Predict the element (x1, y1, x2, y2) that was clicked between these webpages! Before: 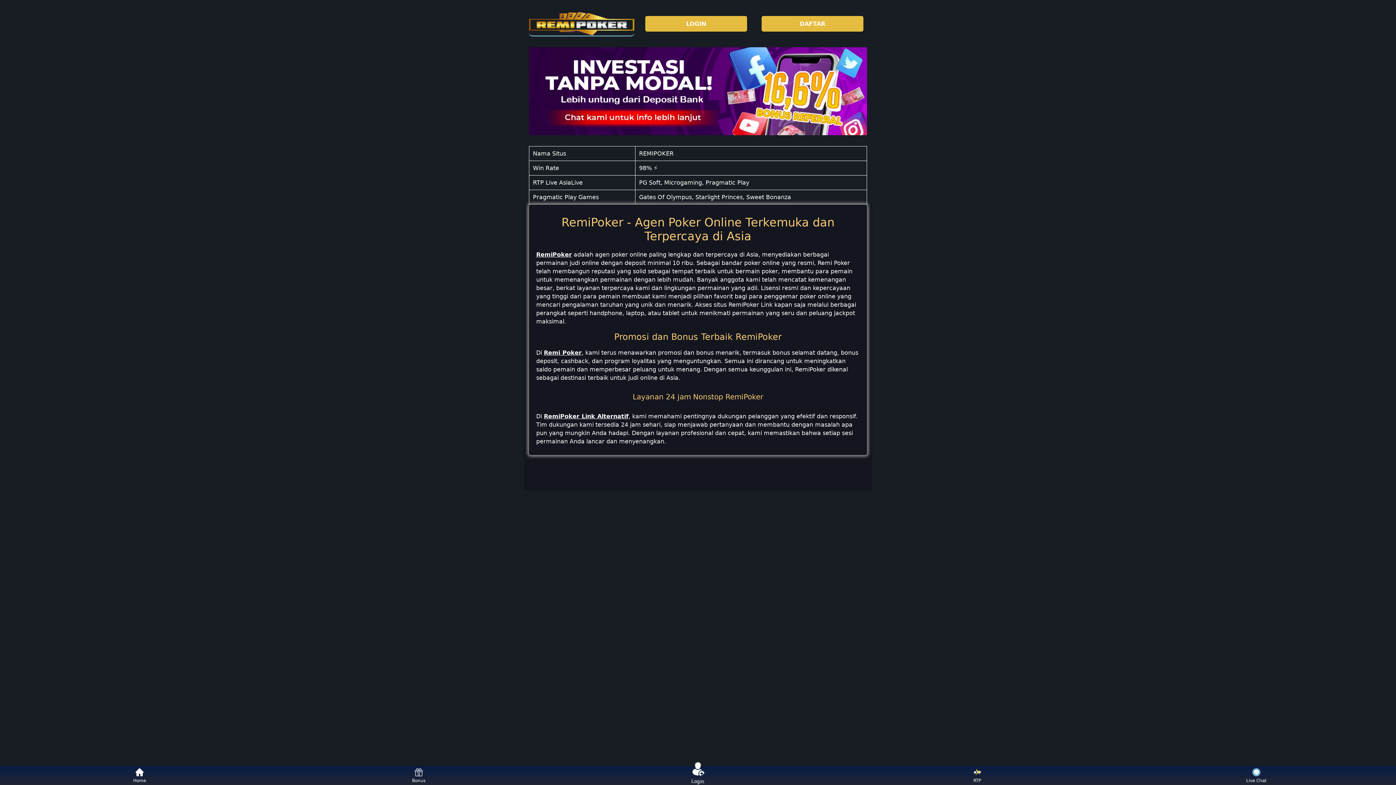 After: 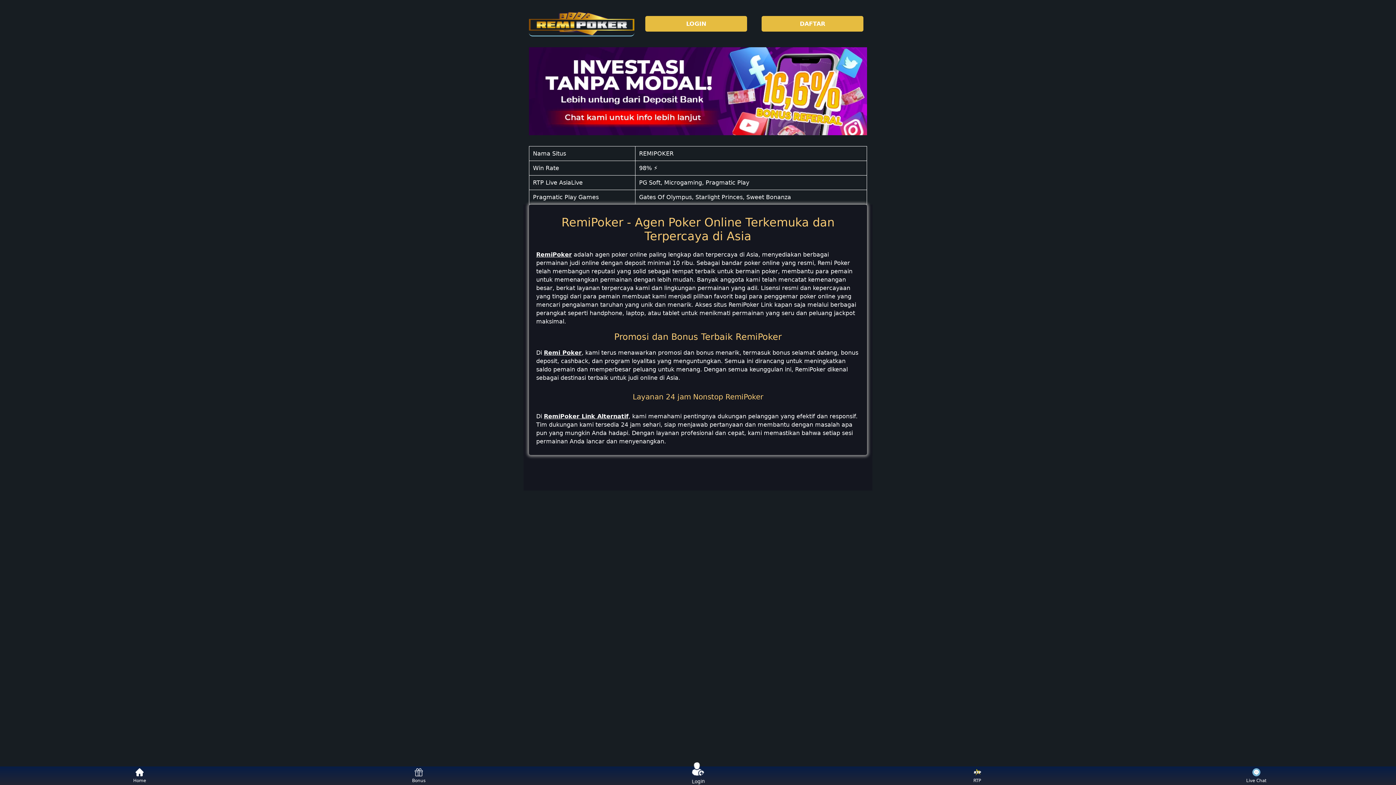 Action: bbox: (529, 36, 867, 146)